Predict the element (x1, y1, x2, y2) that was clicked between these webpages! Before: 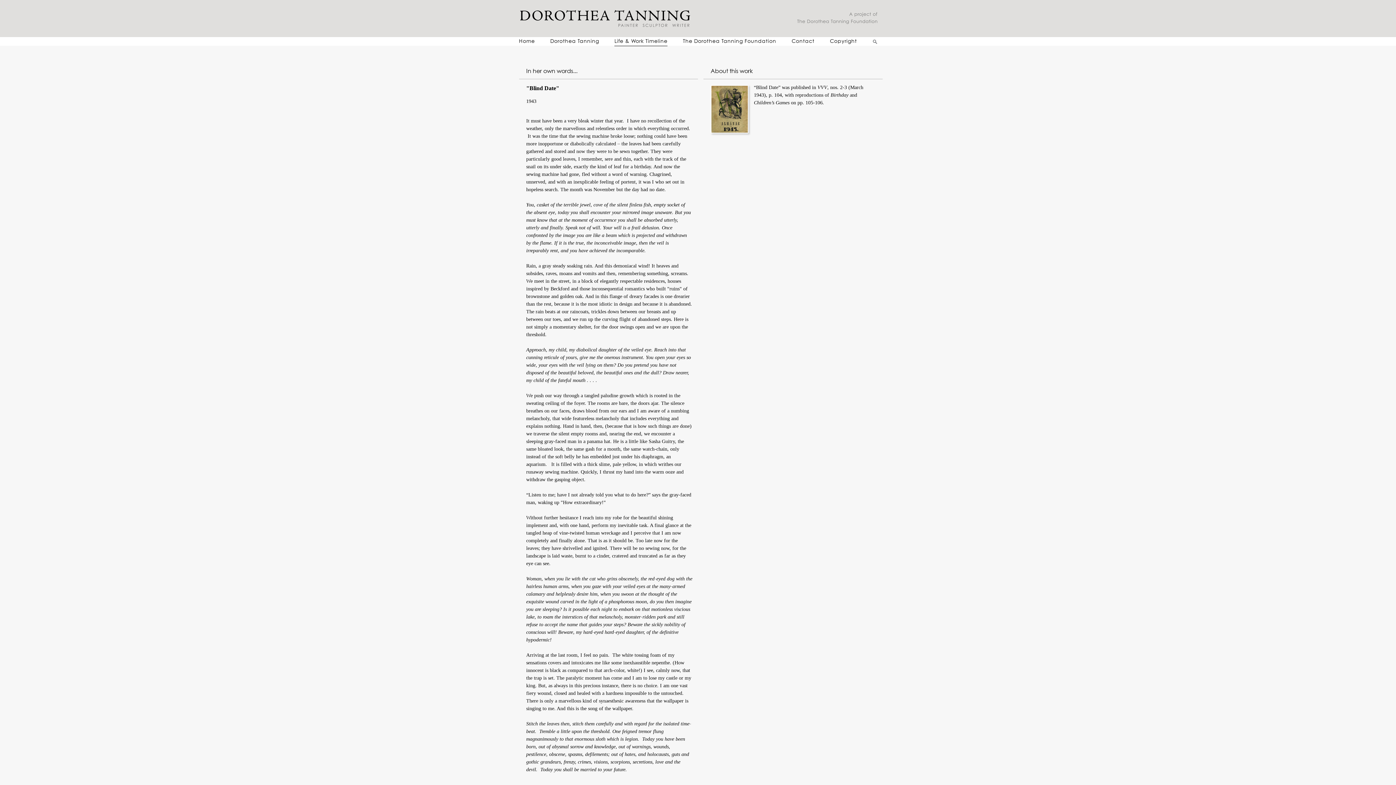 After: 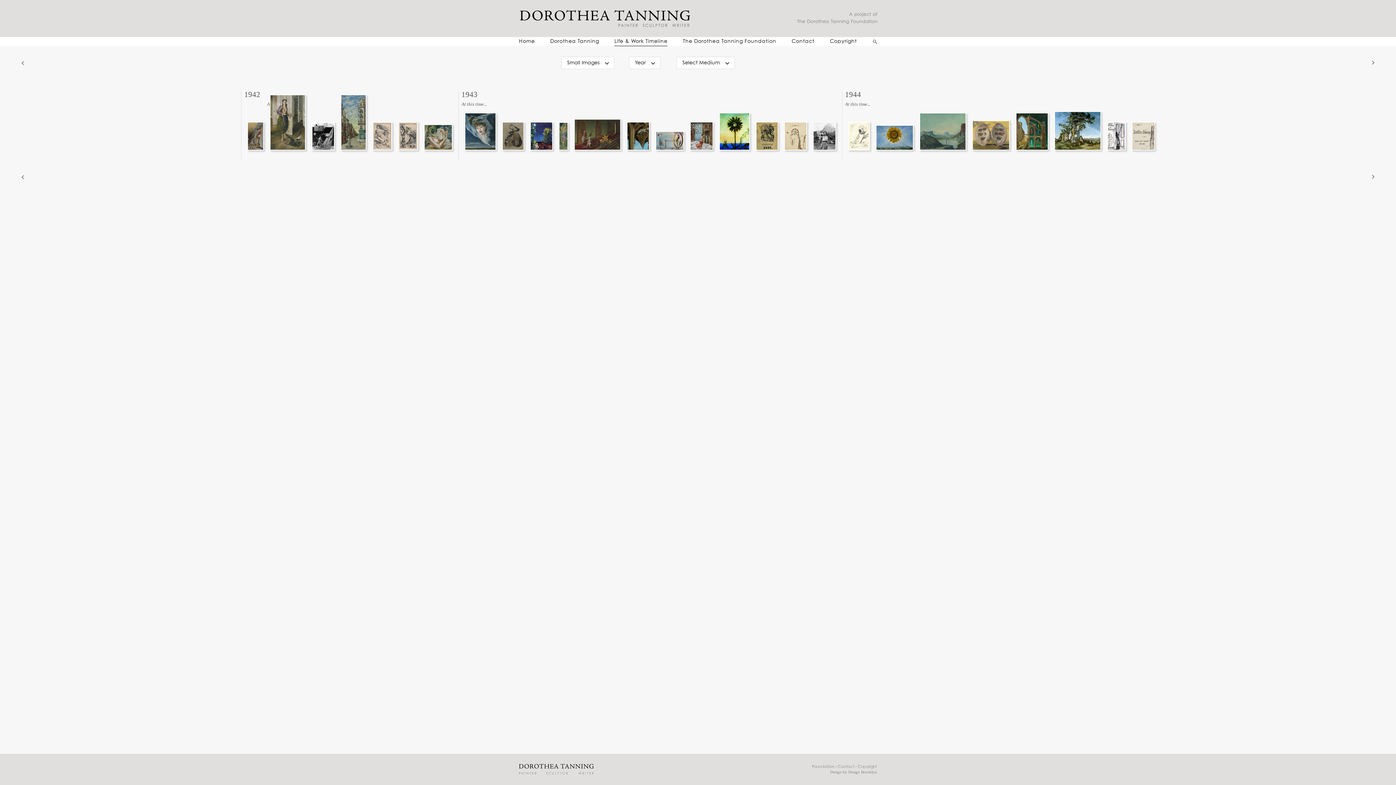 Action: label: Life & Work Timeline bbox: (614, 37, 667, 46)